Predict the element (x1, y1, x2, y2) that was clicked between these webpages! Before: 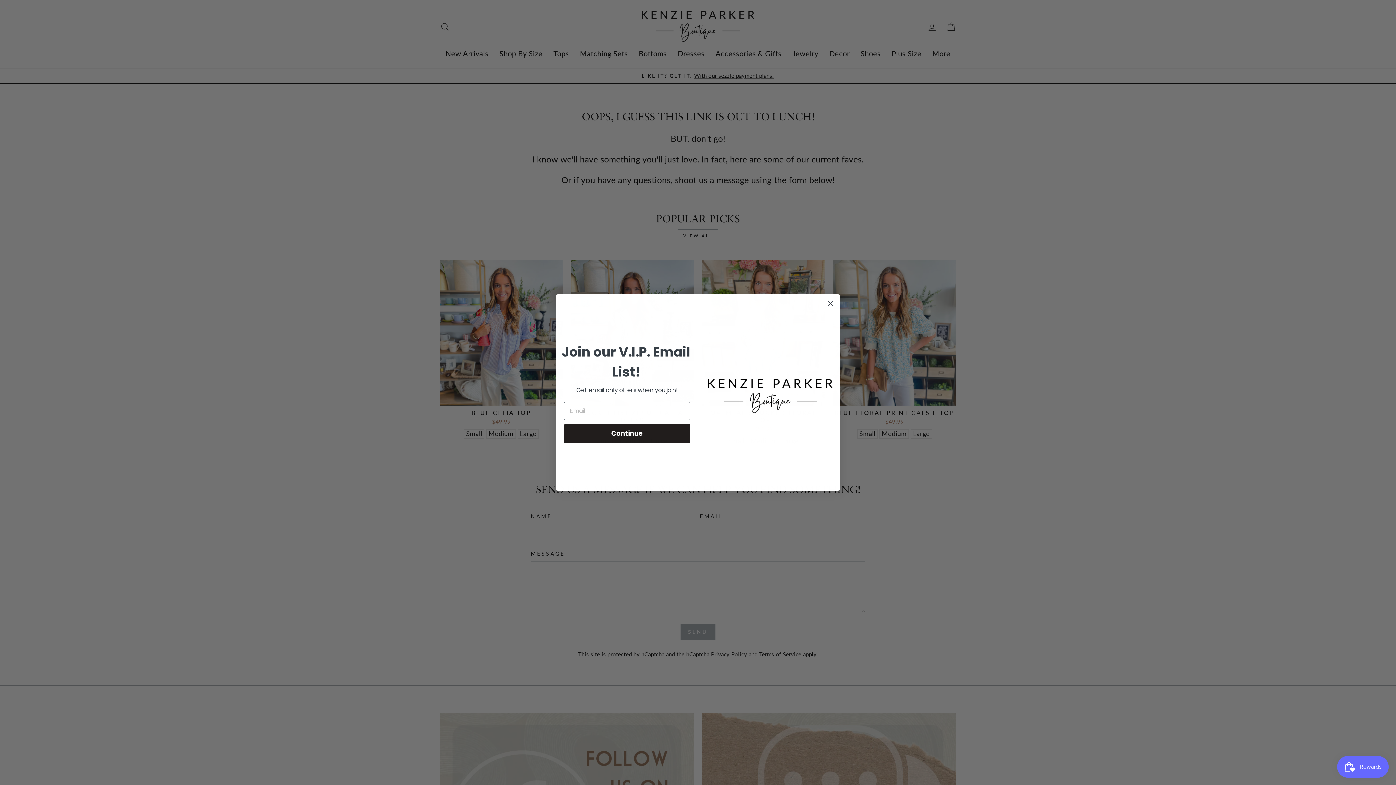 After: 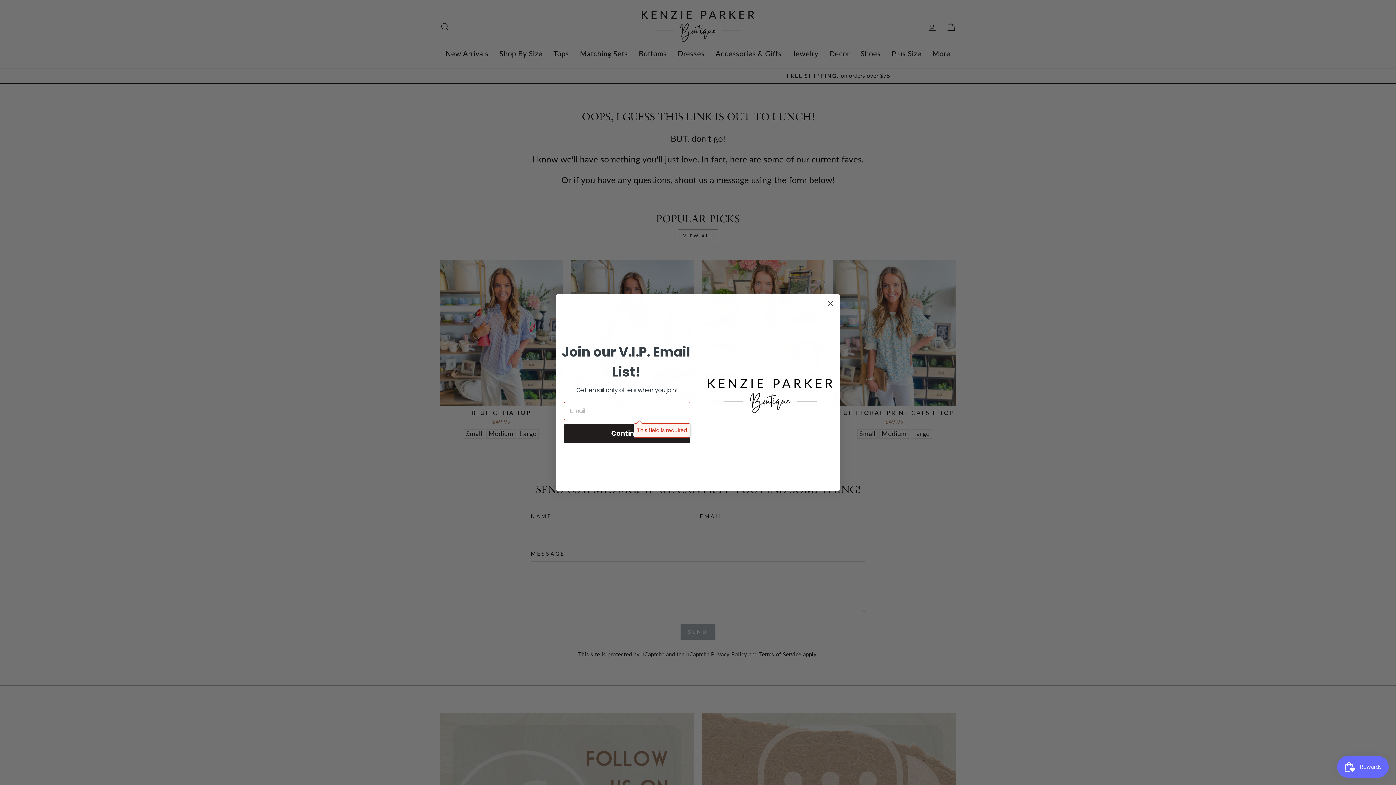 Action: label: Continue bbox: (564, 423, 690, 443)